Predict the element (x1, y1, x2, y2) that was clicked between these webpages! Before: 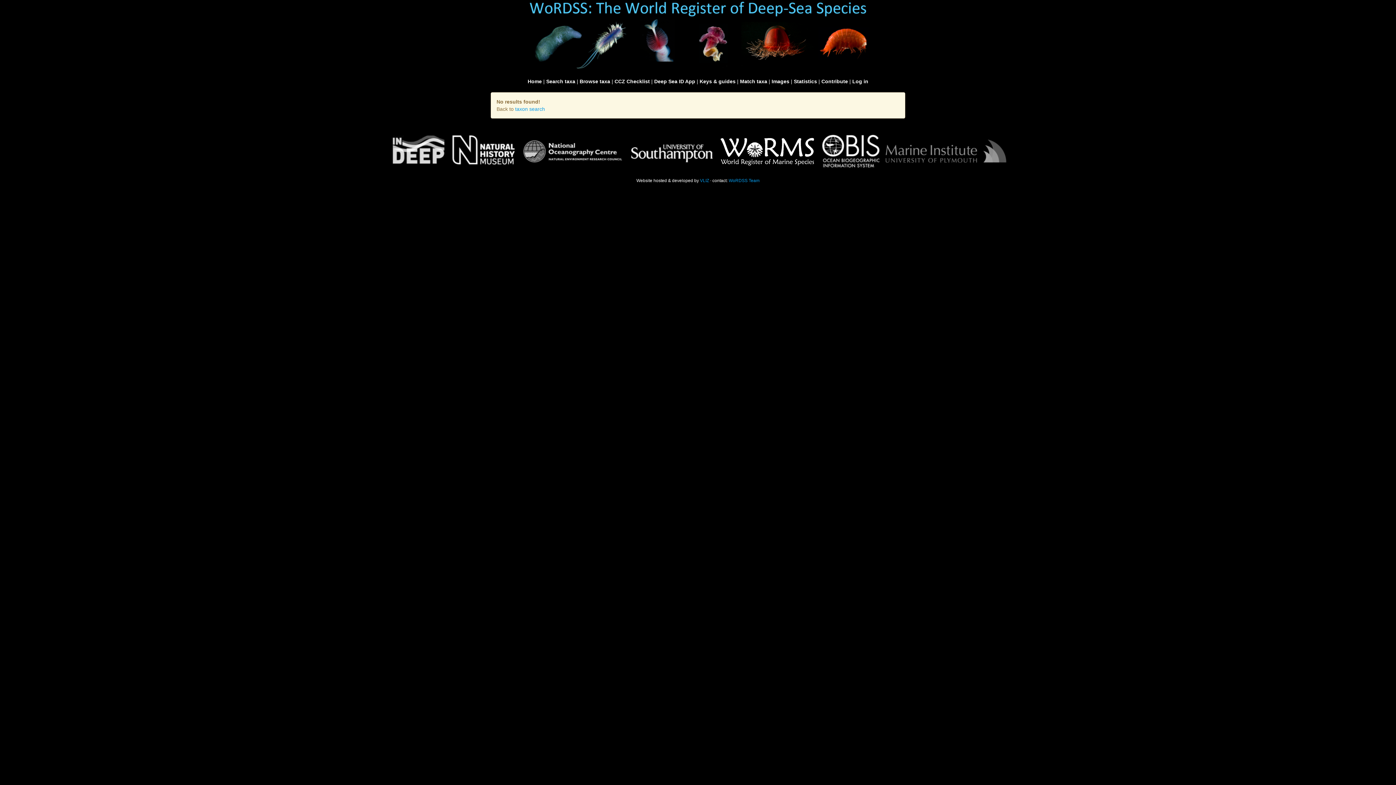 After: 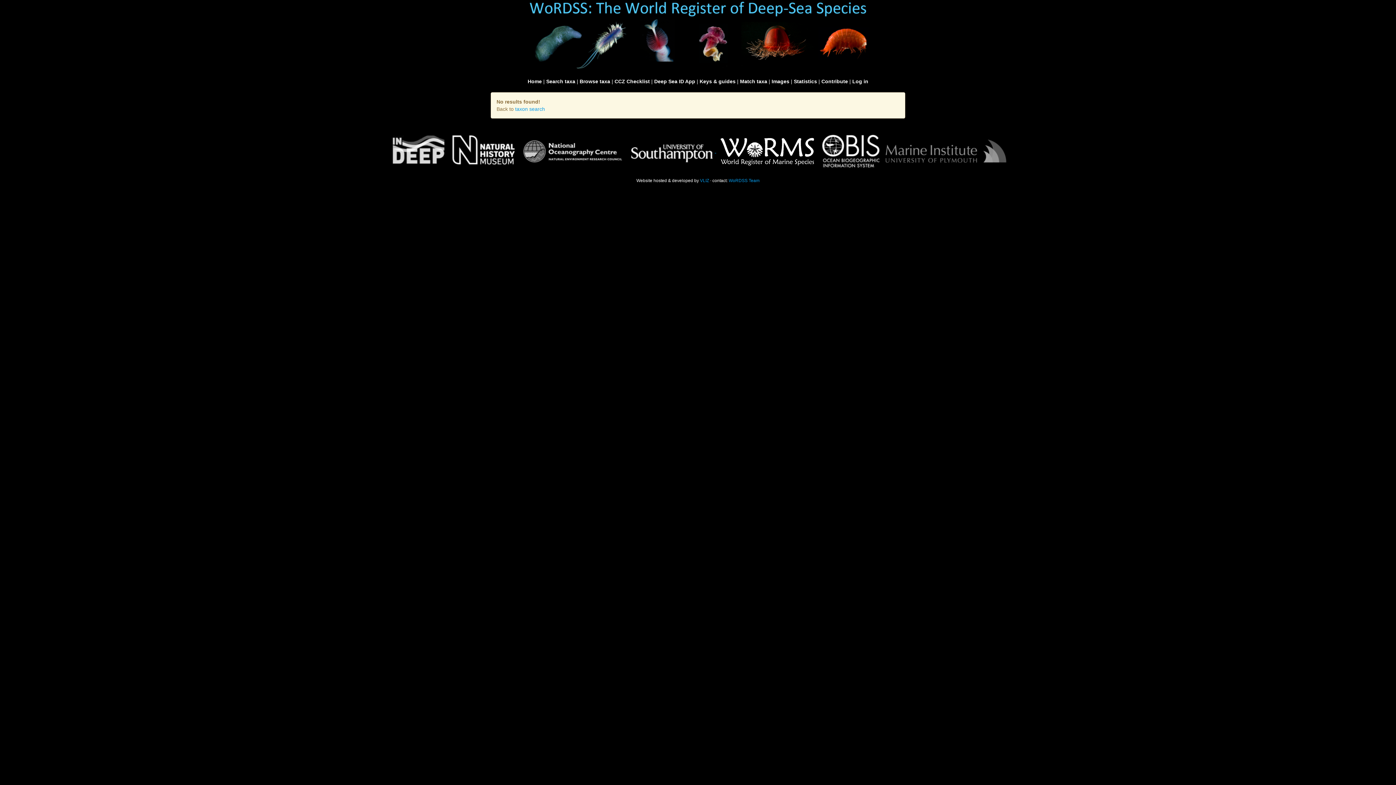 Action: bbox: (625, 147, 716, 153) label:  